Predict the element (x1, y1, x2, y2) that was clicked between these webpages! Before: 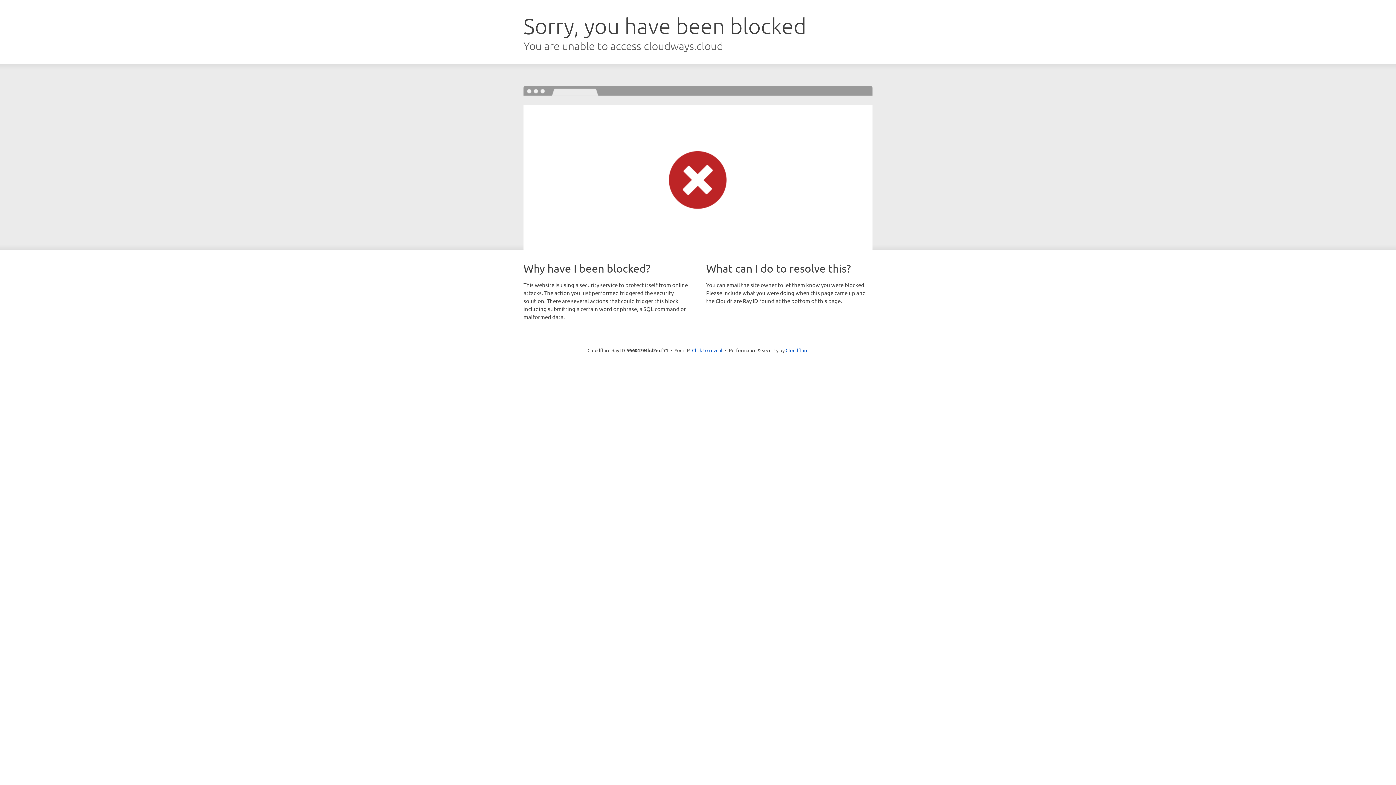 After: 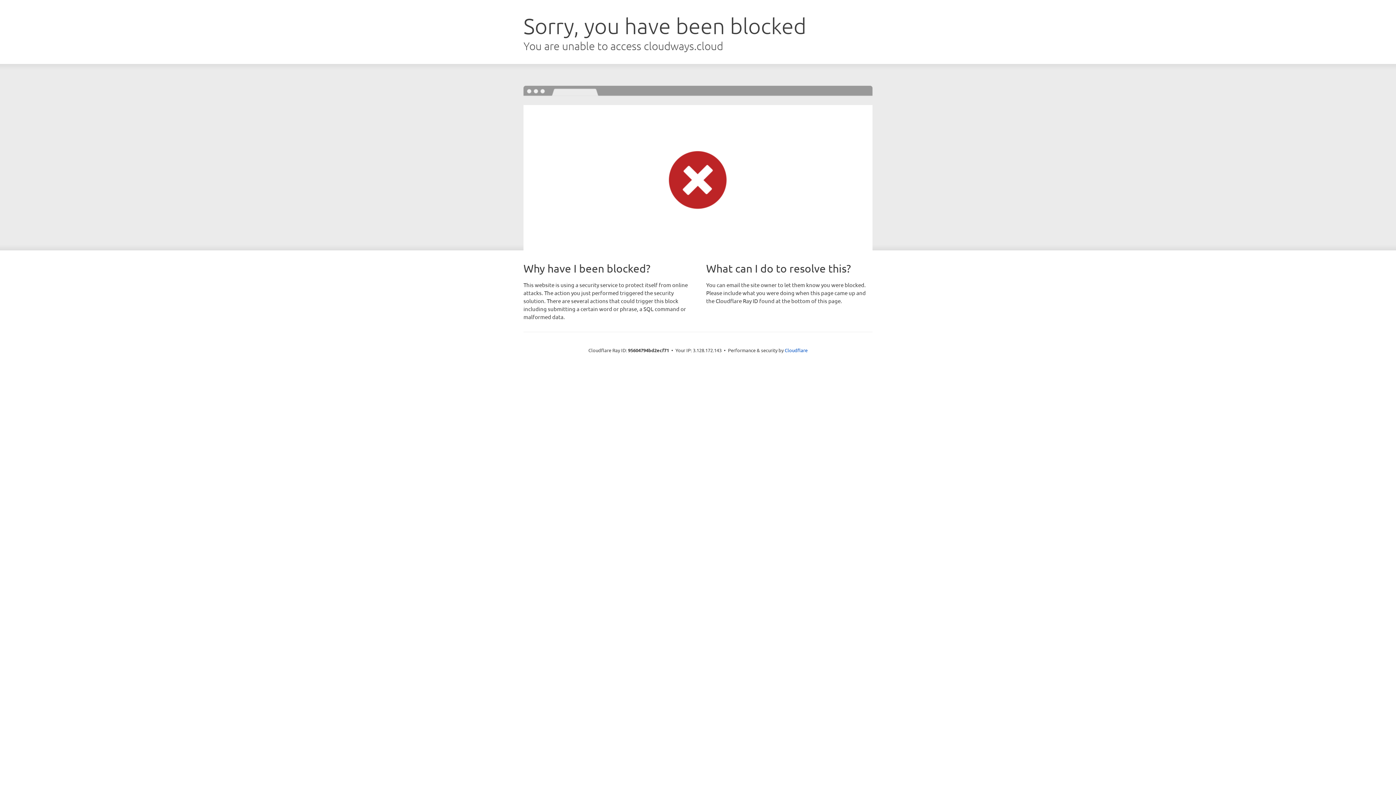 Action: label: Click to reveal bbox: (692, 346, 722, 353)